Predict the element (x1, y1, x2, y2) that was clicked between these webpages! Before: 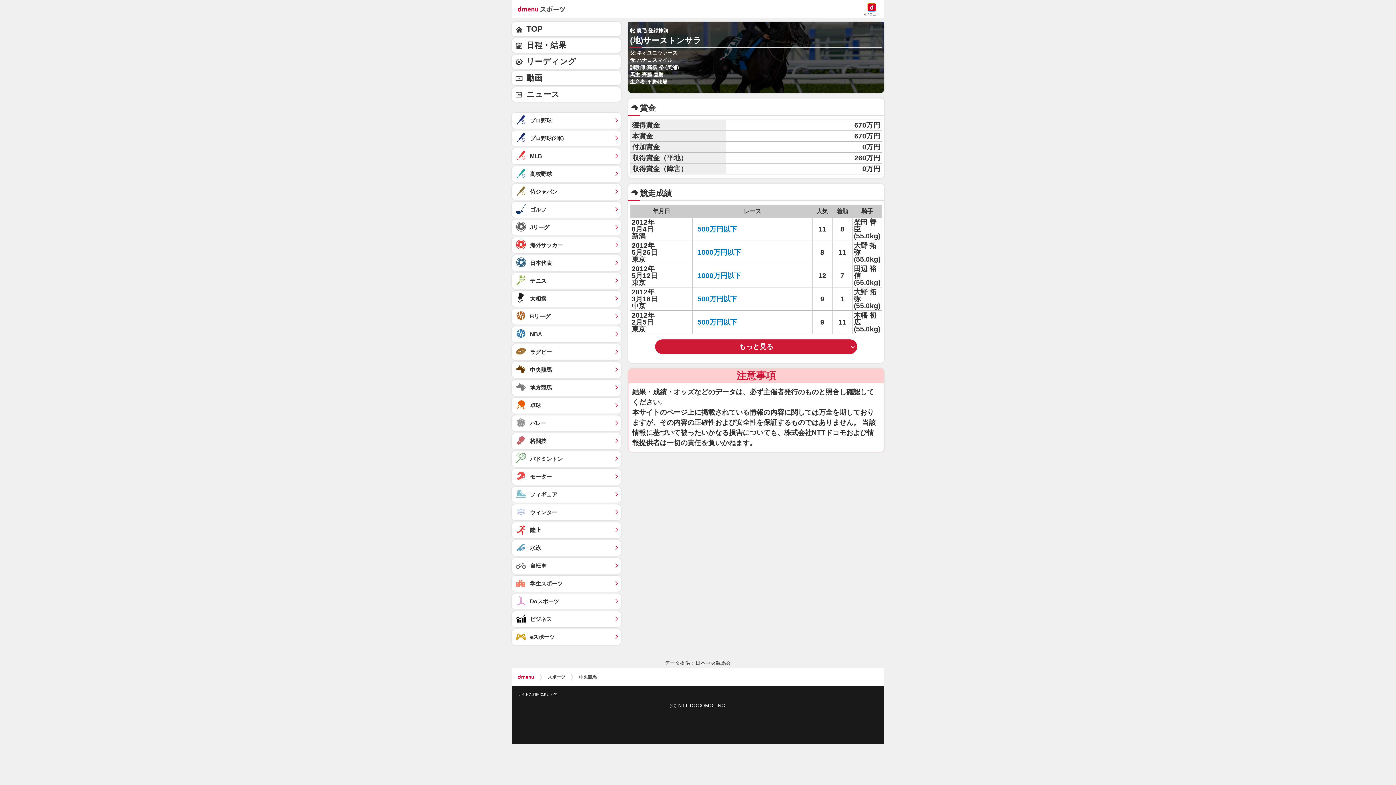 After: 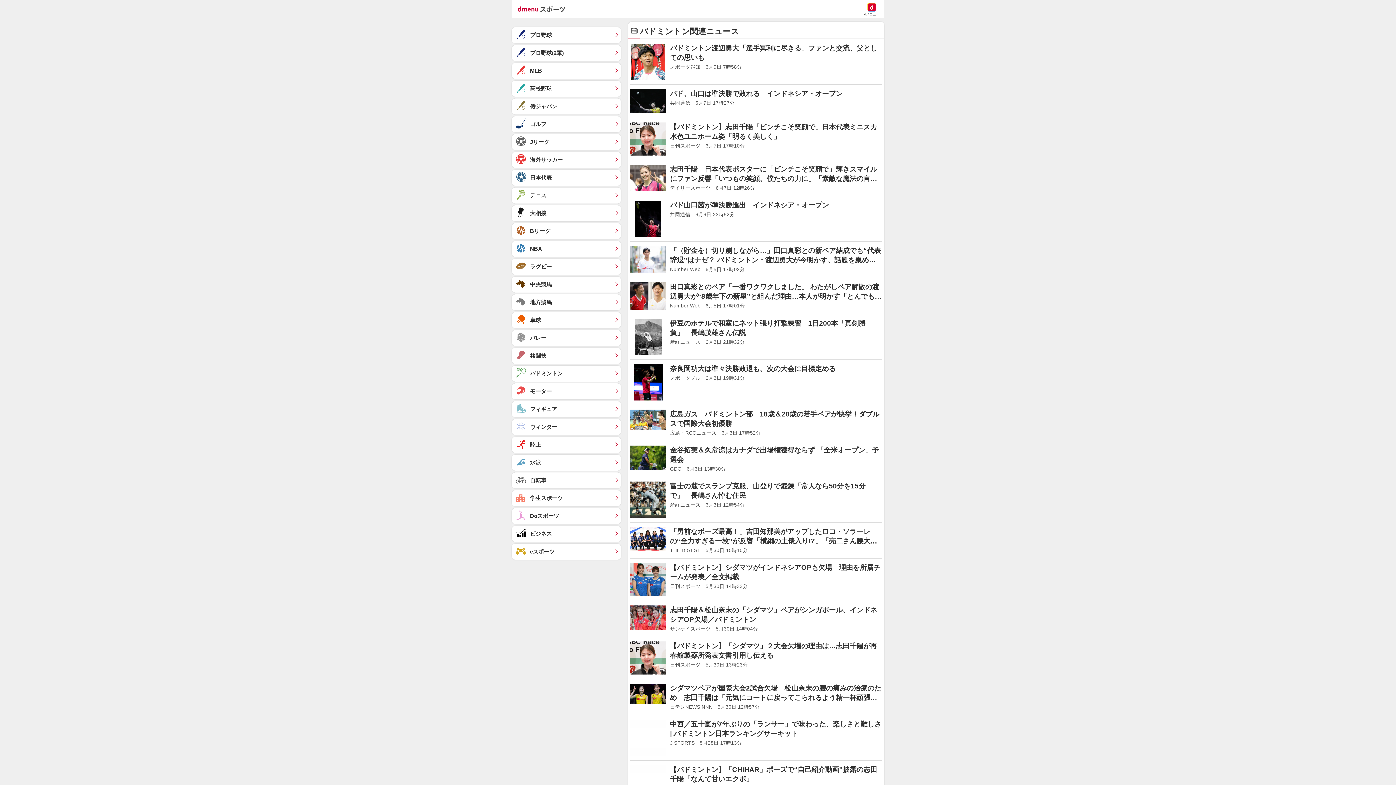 Action: bbox: (512, 451, 621, 467) label: バドミントン	